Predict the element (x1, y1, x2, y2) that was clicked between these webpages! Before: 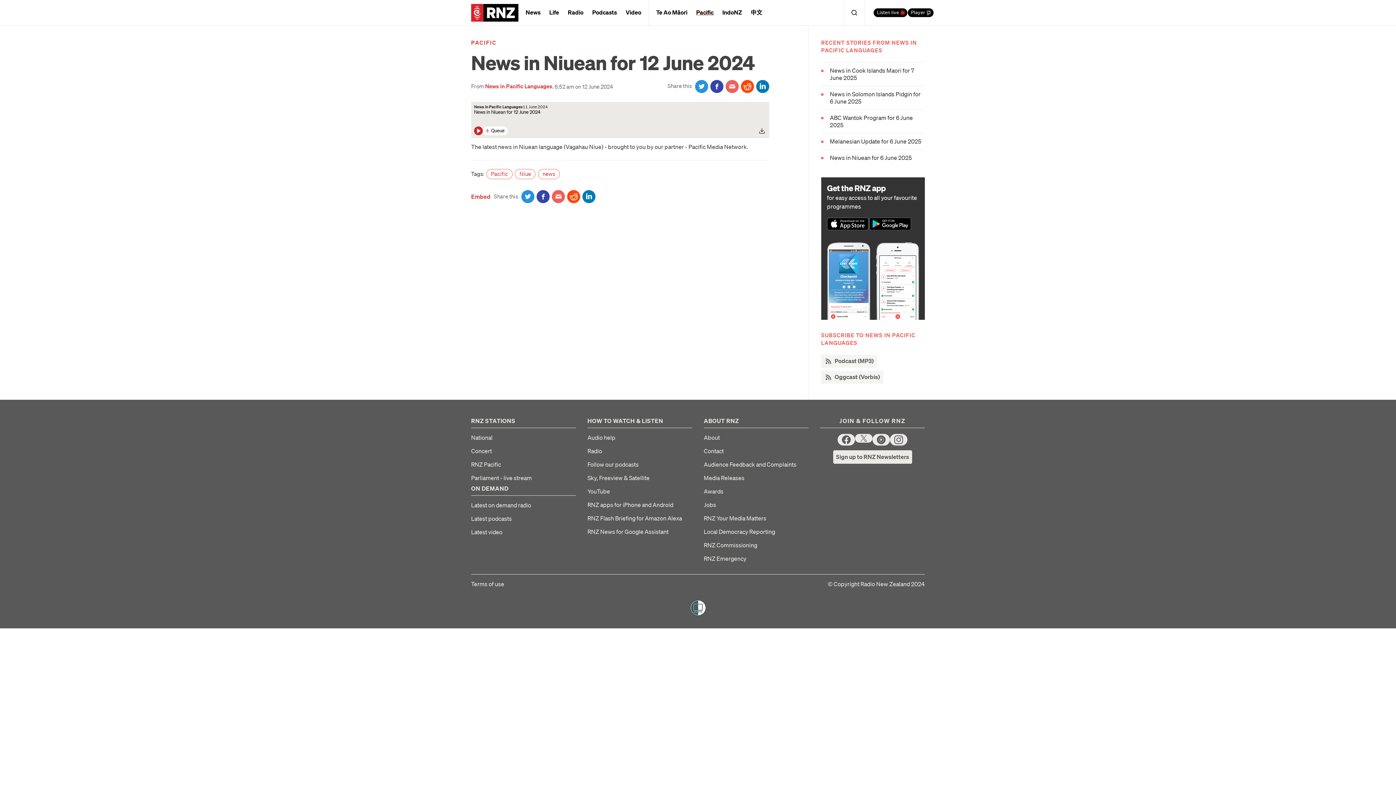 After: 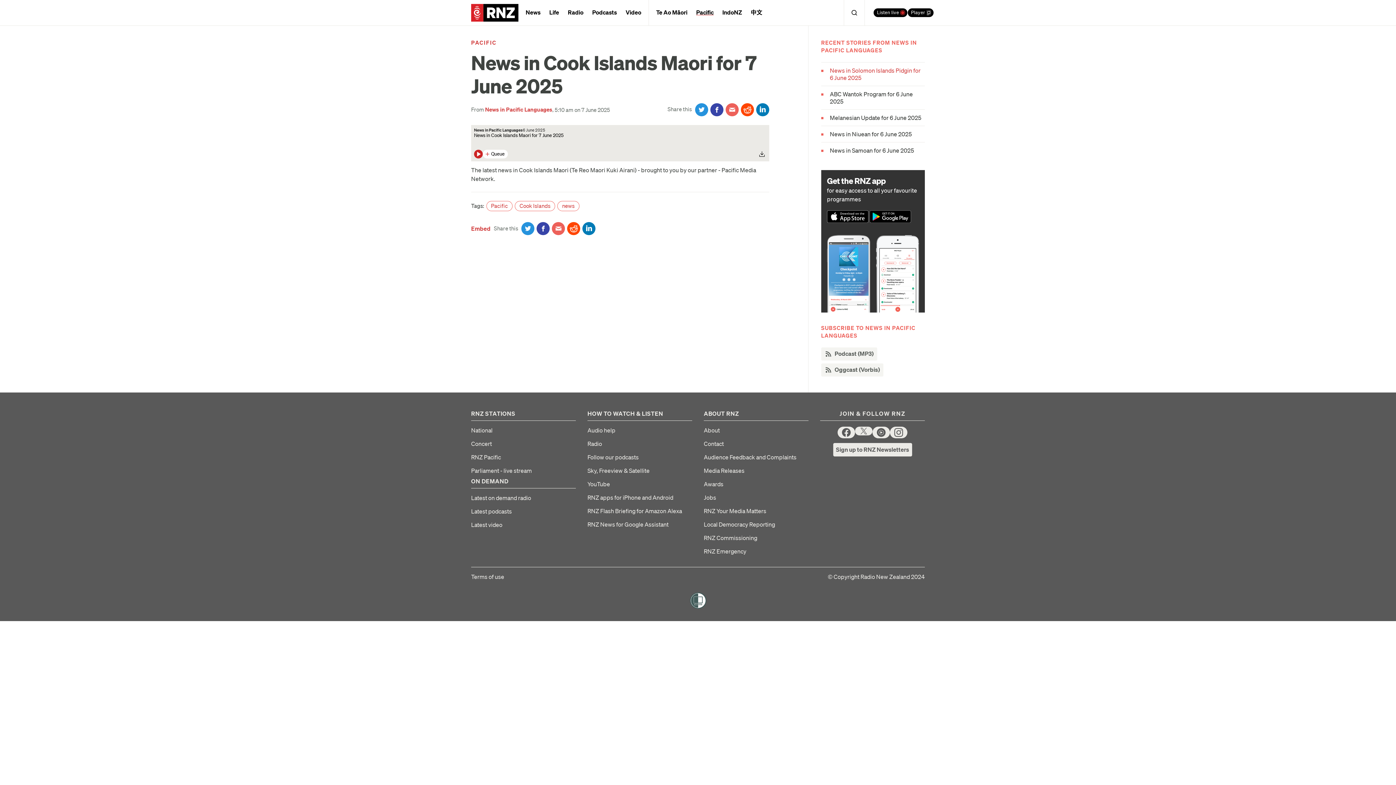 Action: label: News in Cook Islands Maori for 7 June 2025 bbox: (821, 66, 925, 81)